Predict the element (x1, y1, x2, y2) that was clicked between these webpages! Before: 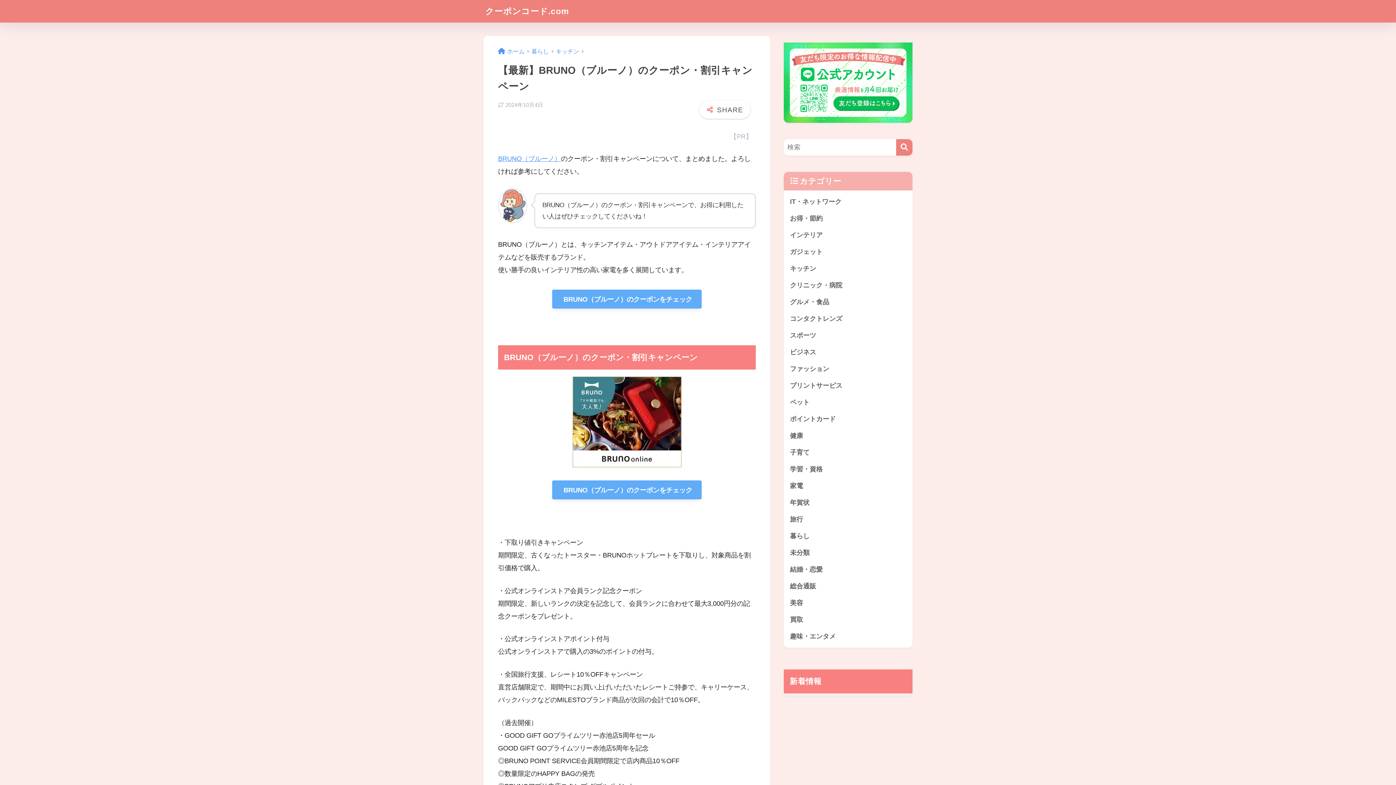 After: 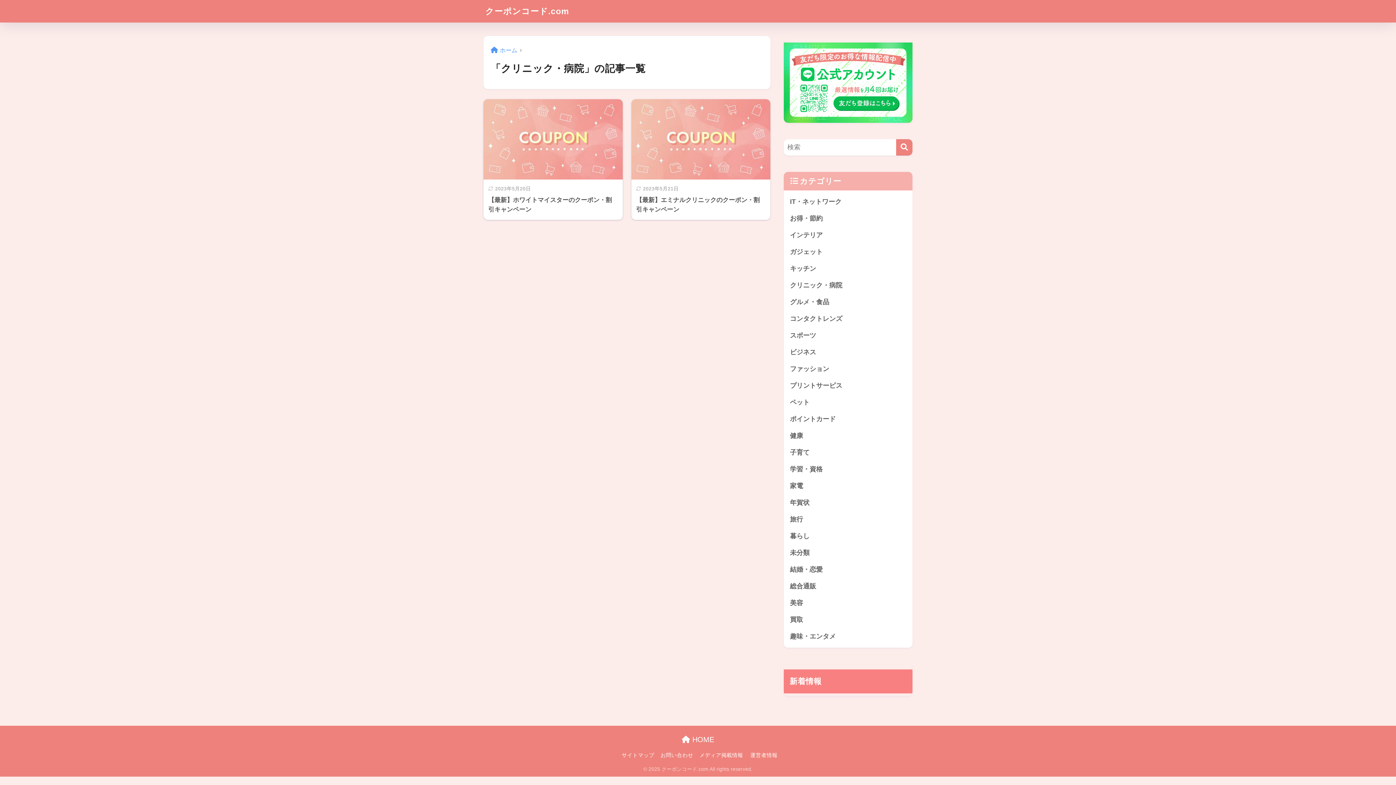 Action: bbox: (787, 277, 909, 293) label: クリニック・病院